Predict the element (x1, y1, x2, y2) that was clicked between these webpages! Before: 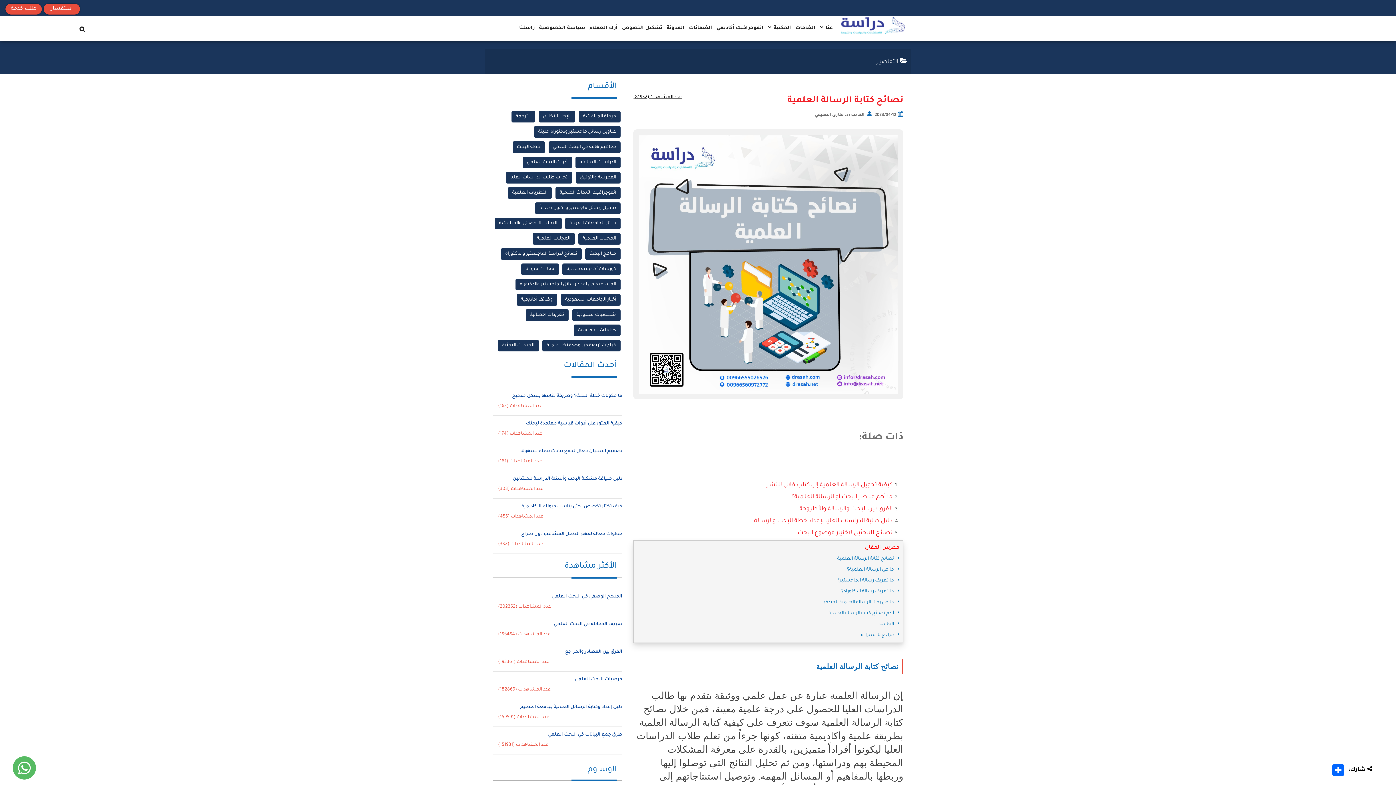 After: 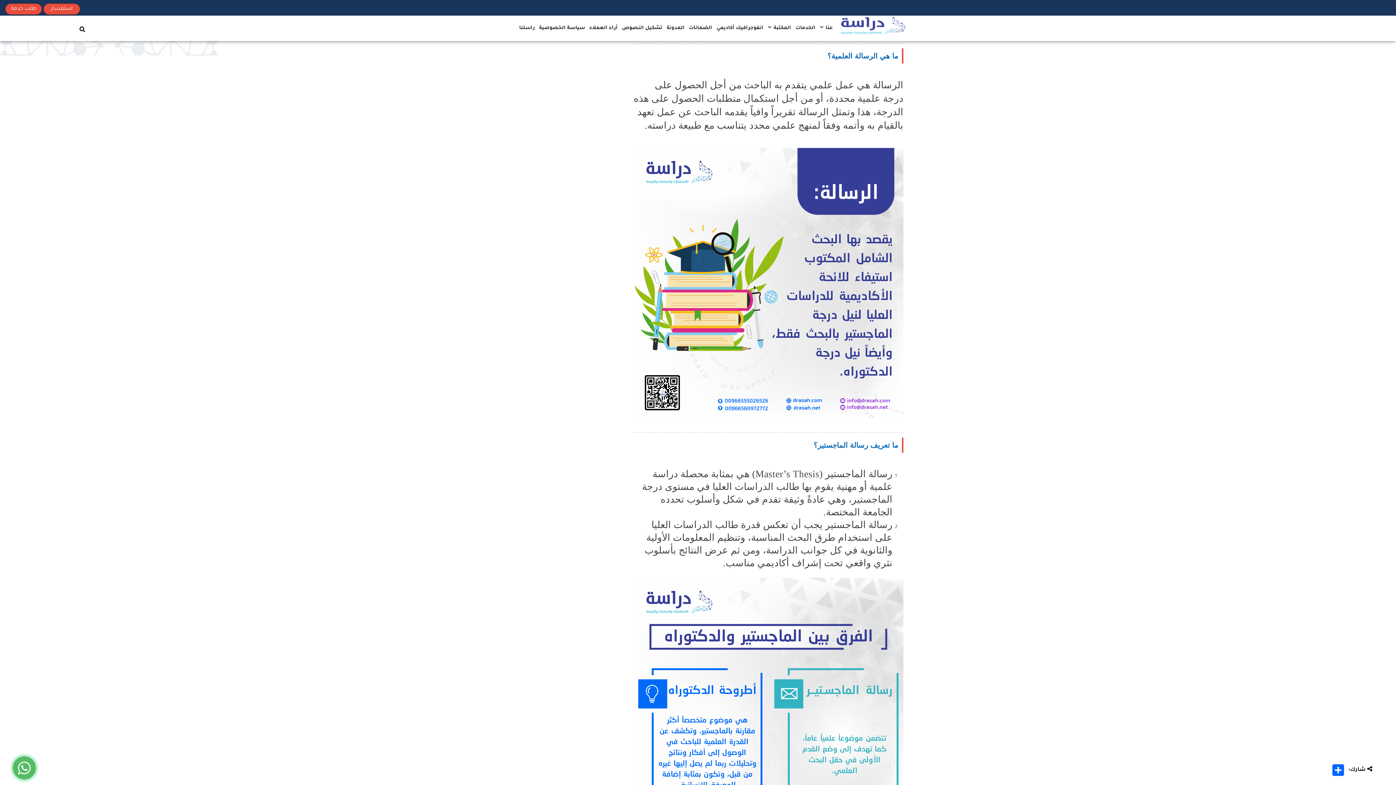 Action: label: ما هي الرسالة العلمية؟ bbox: (847, 567, 899, 572)